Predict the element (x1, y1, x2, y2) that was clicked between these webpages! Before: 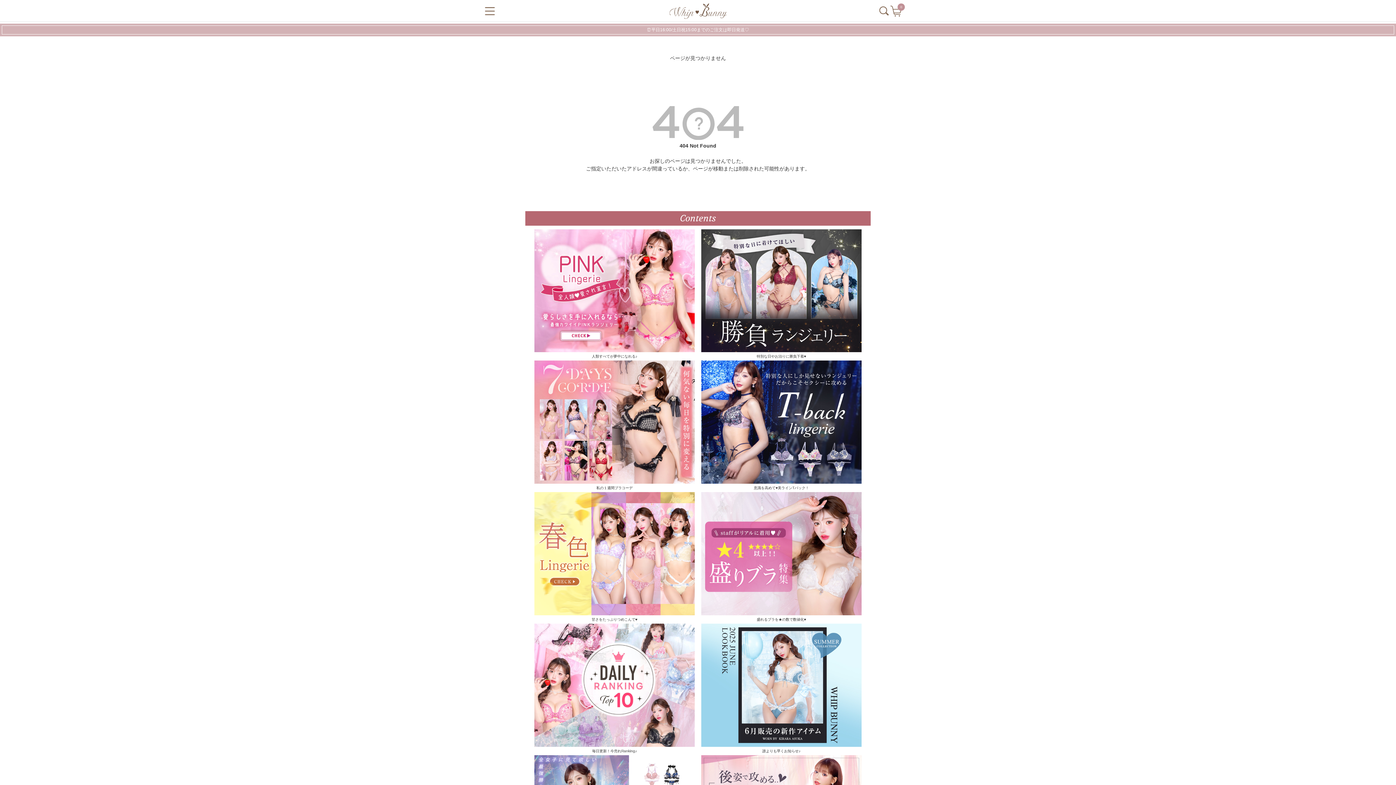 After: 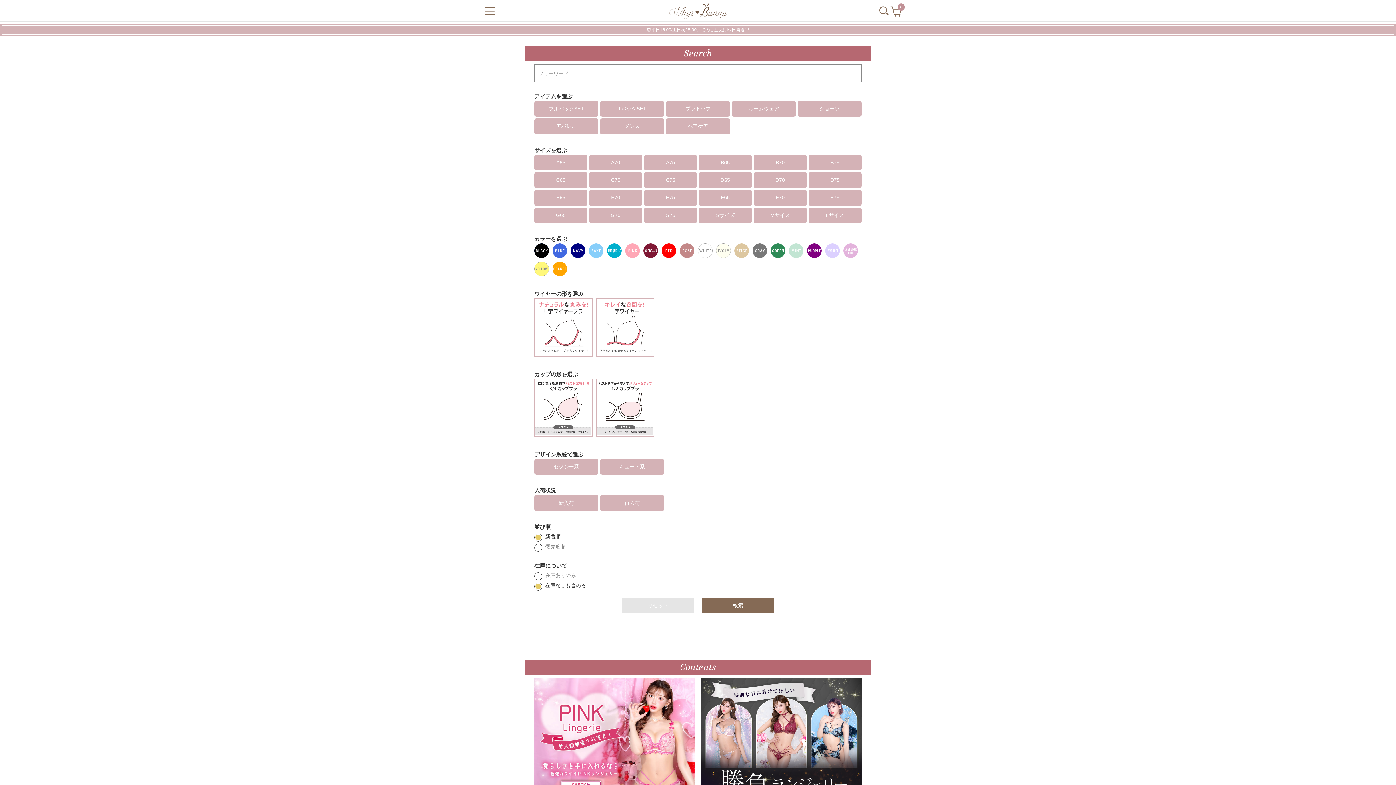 Action: bbox: (877, 10, 890, 16)